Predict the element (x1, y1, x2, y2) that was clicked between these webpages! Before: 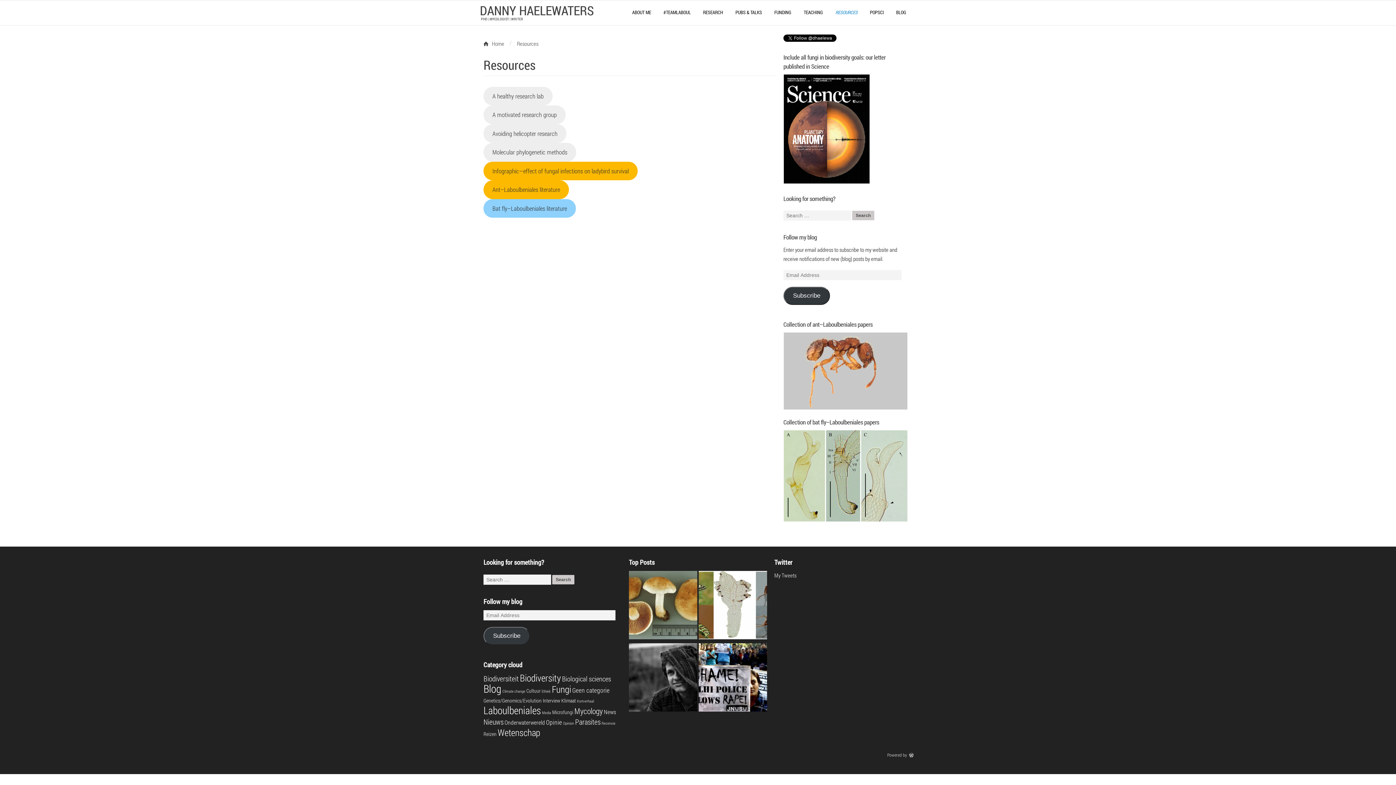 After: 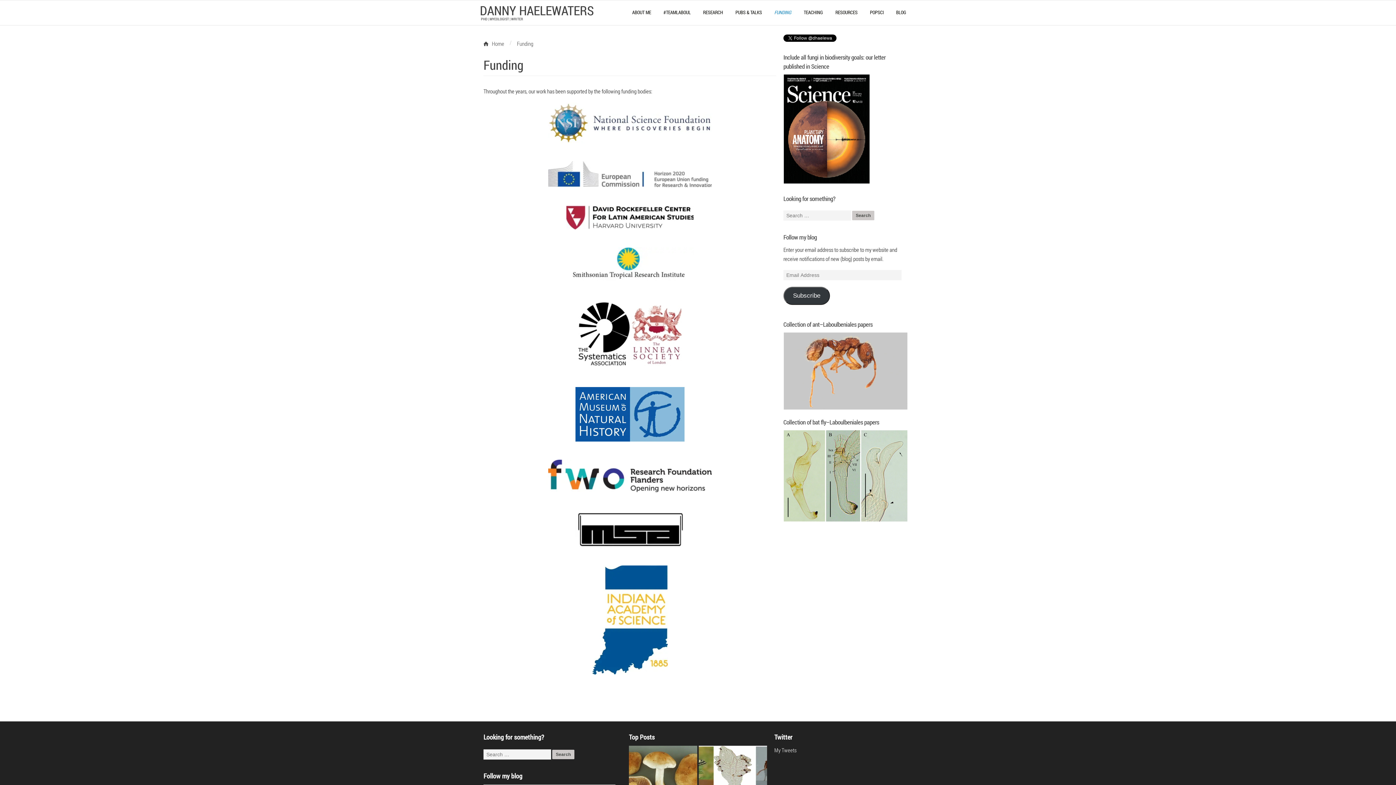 Action: bbox: (769, 4, 797, 20) label: FUNDING